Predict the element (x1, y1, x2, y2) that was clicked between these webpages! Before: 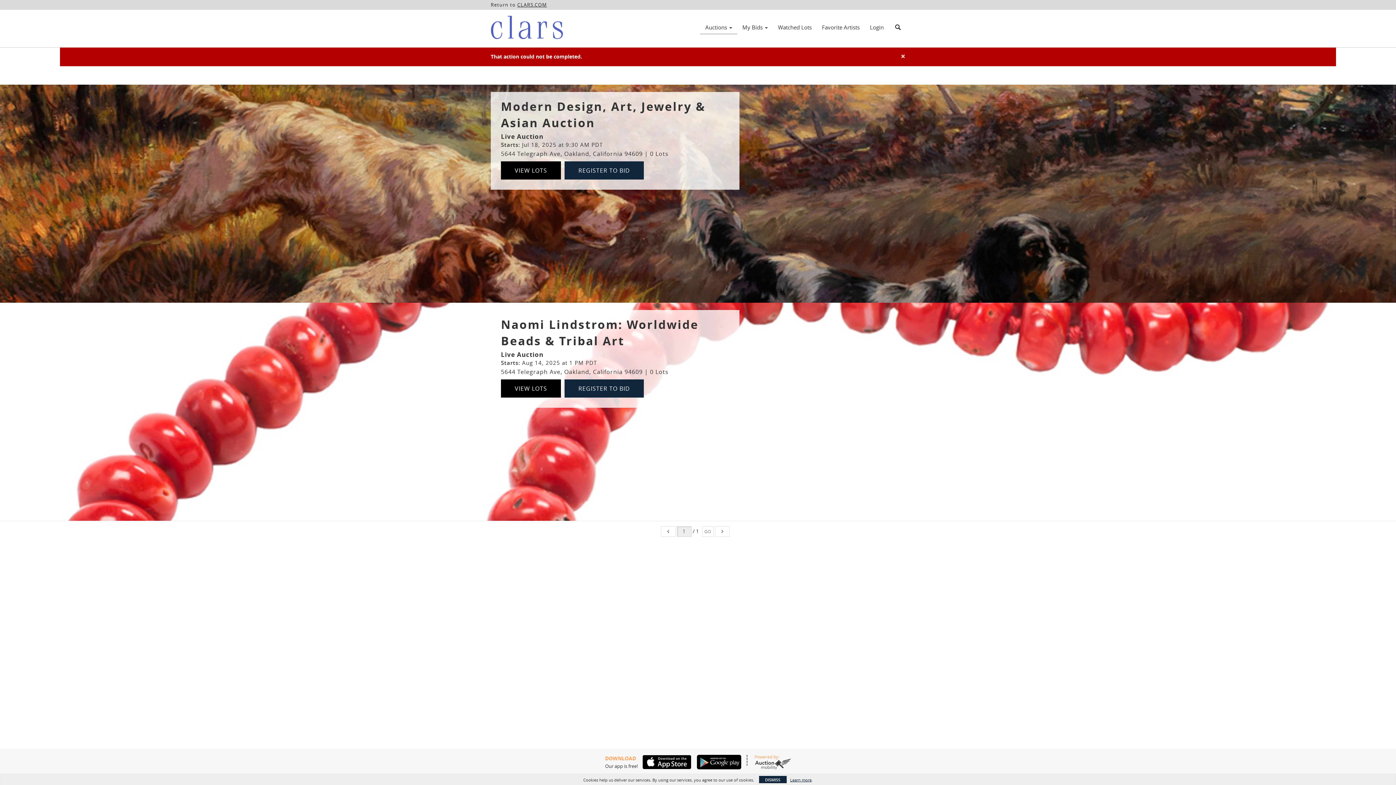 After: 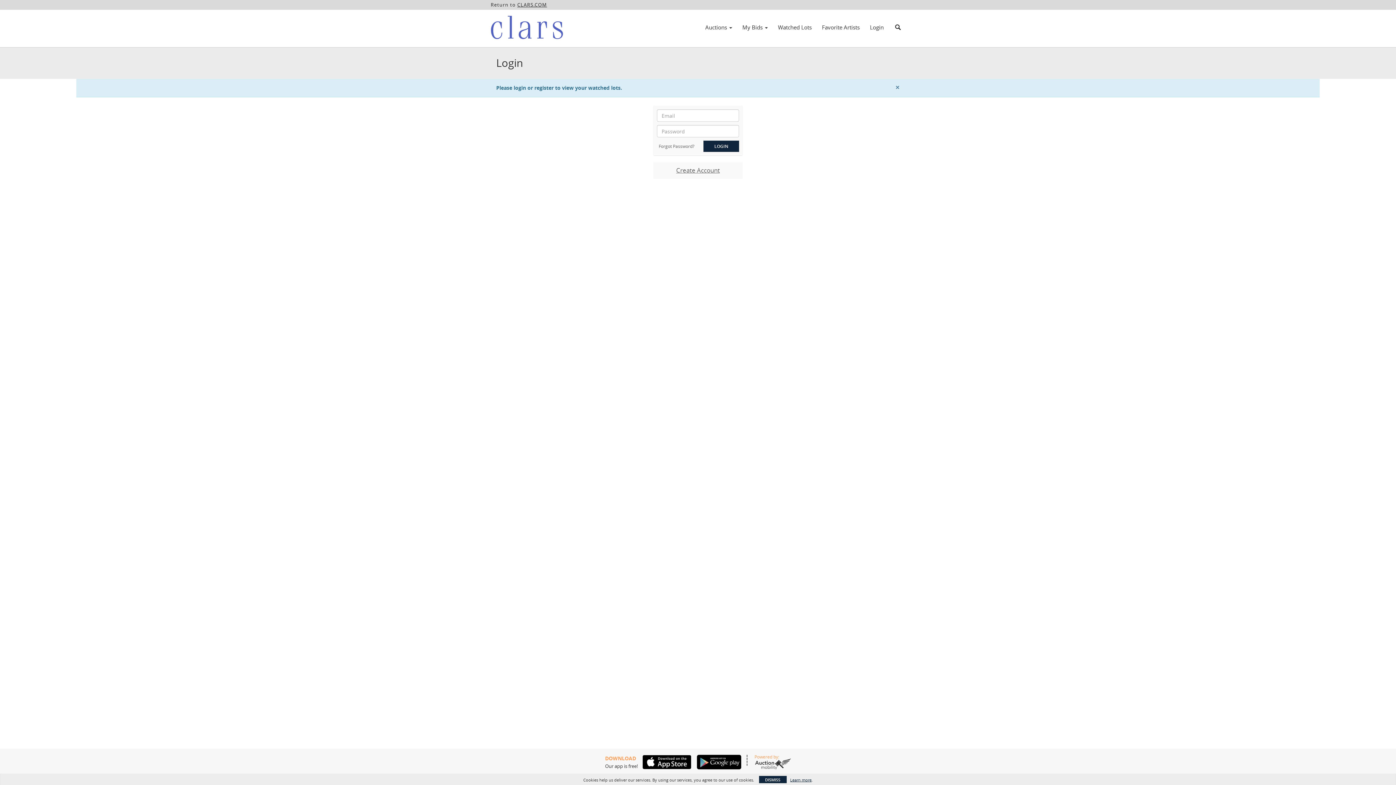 Action: label: Watched Lots bbox: (773, 21, 817, 33)